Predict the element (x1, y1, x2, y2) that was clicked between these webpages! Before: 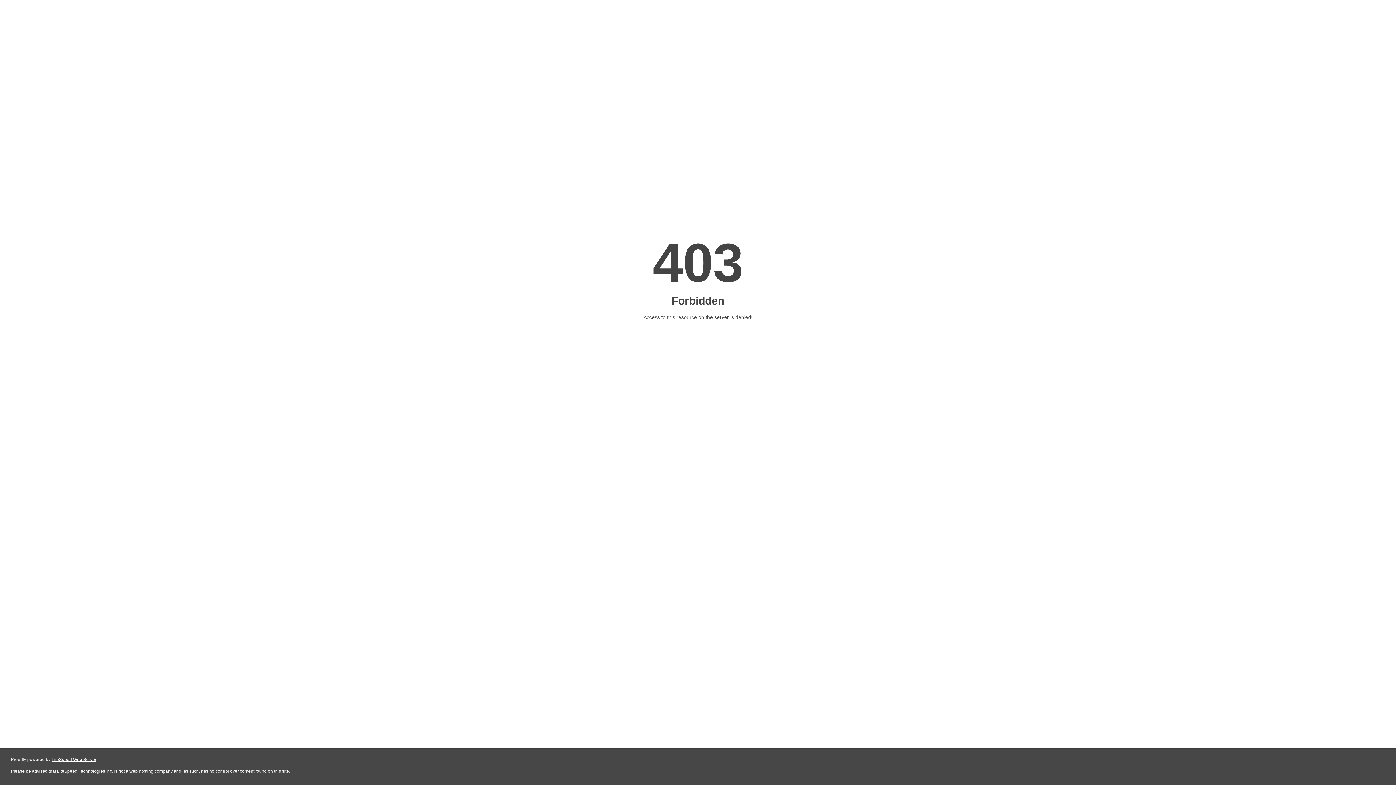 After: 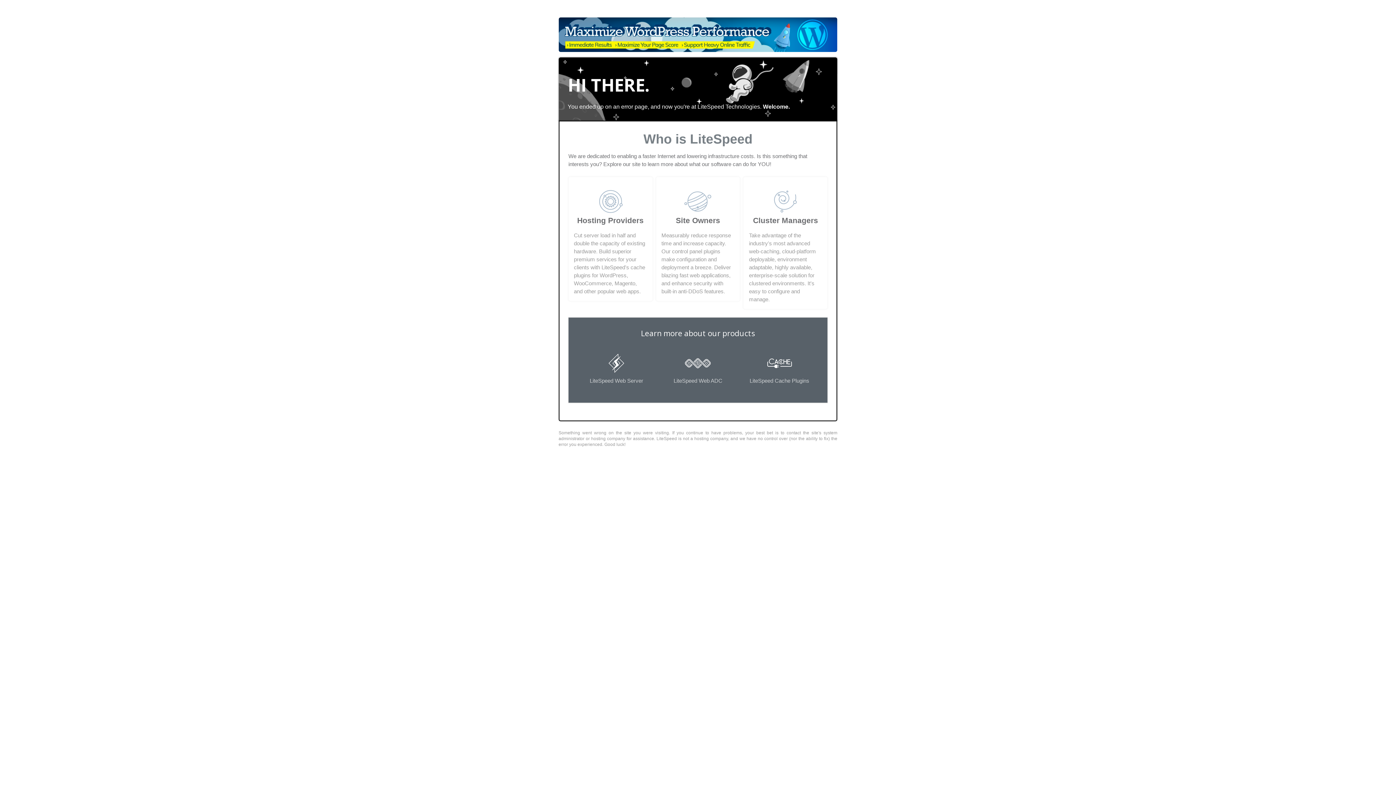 Action: label: LiteSpeed Web Server bbox: (51, 757, 96, 762)